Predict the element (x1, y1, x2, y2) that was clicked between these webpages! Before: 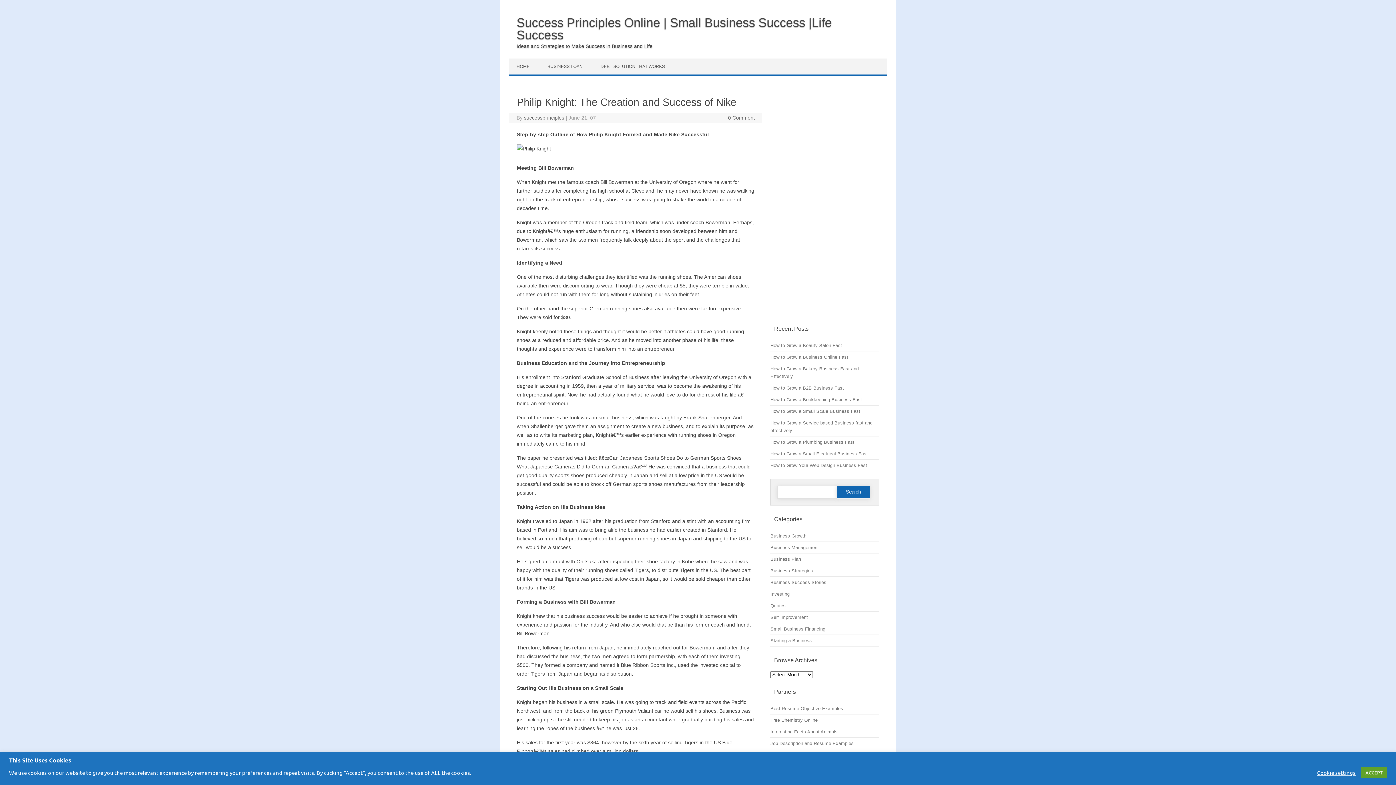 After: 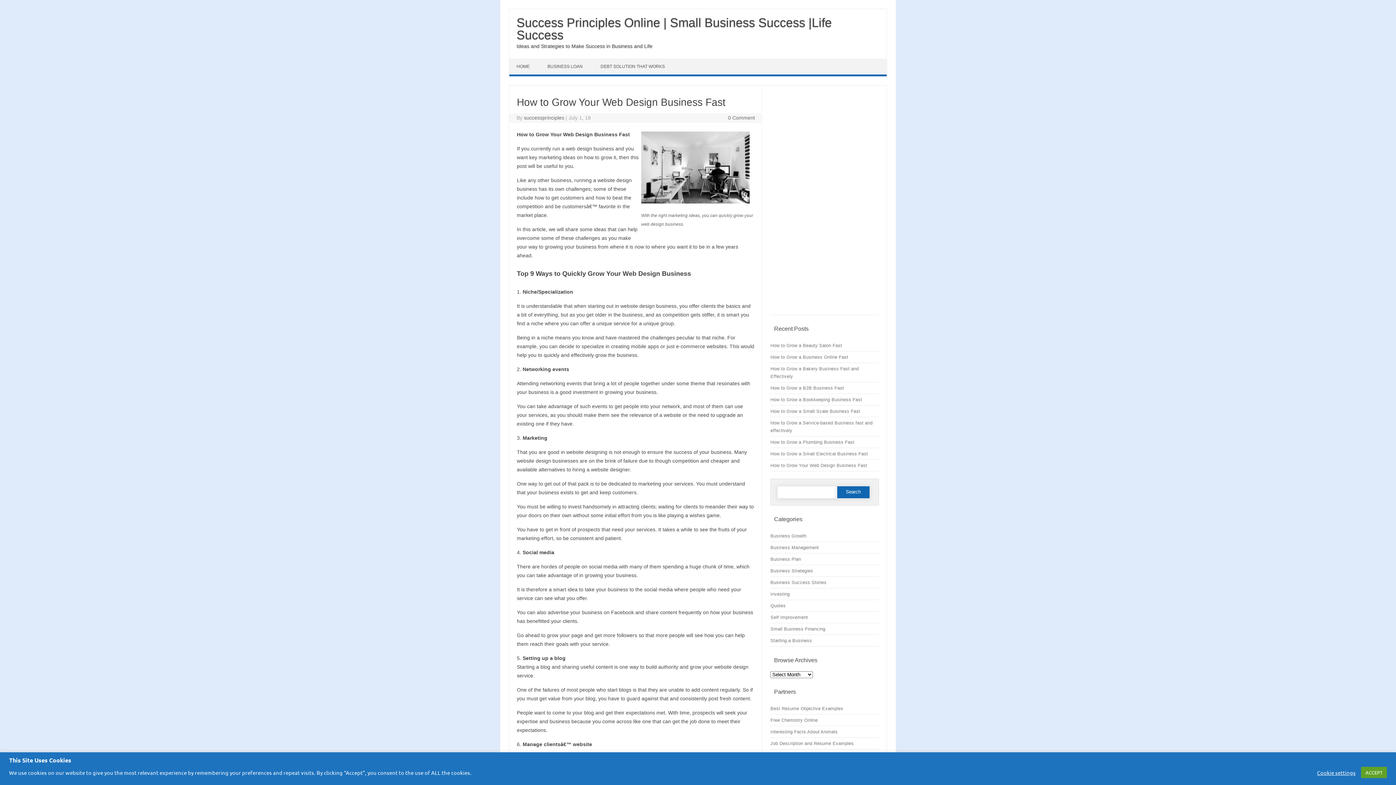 Action: label: How to Grow Your Web Design Business Fast bbox: (770, 462, 867, 468)